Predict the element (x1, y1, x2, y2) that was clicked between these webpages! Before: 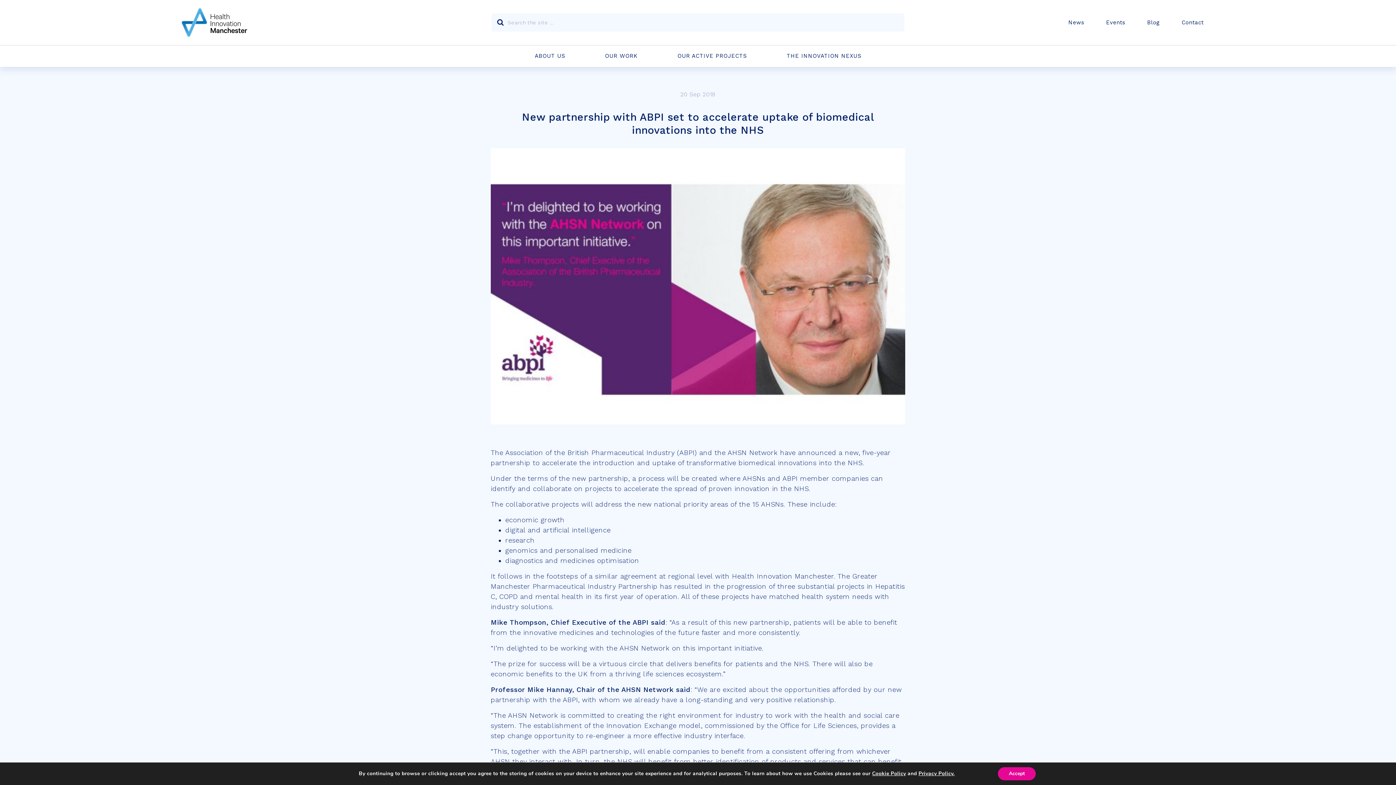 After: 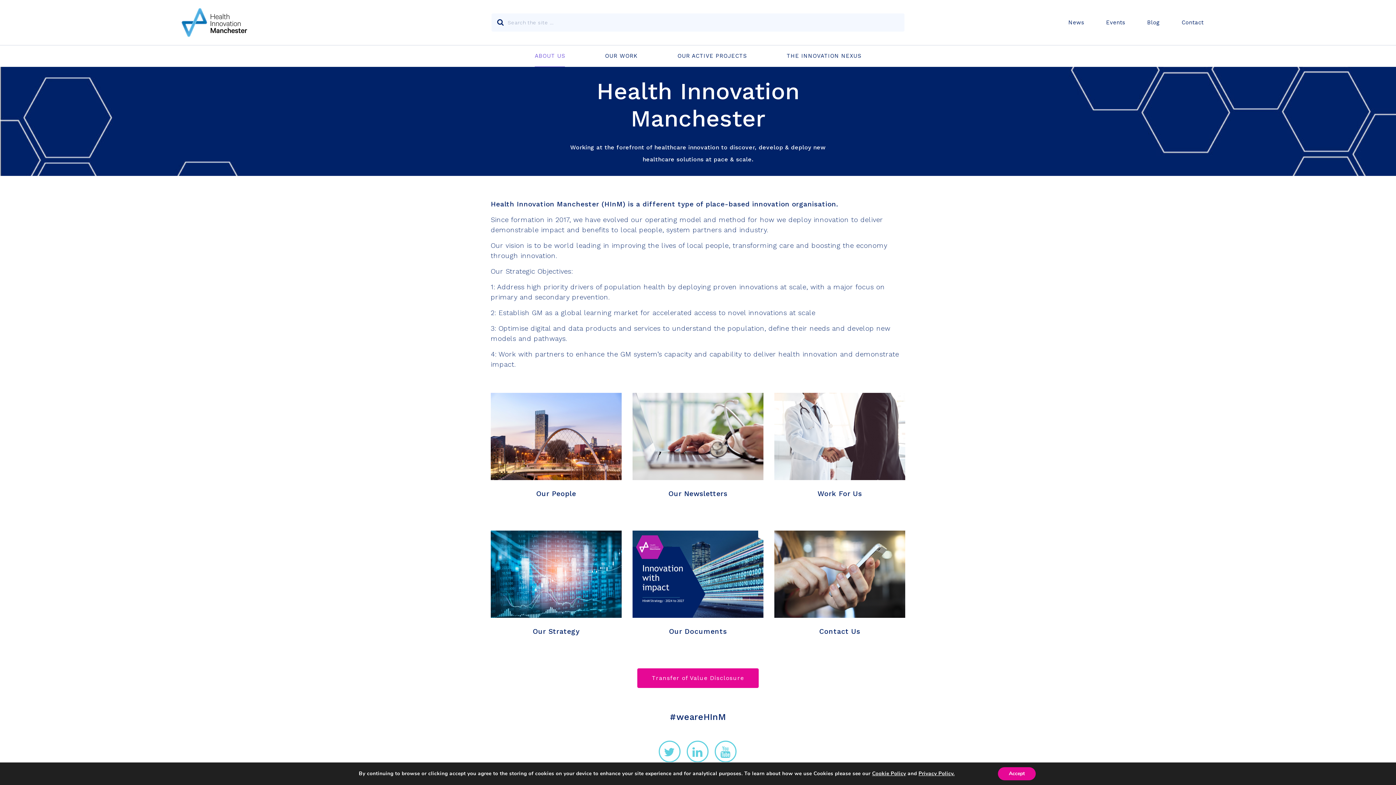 Action: bbox: (534, 45, 565, 66) label: ABOUT US